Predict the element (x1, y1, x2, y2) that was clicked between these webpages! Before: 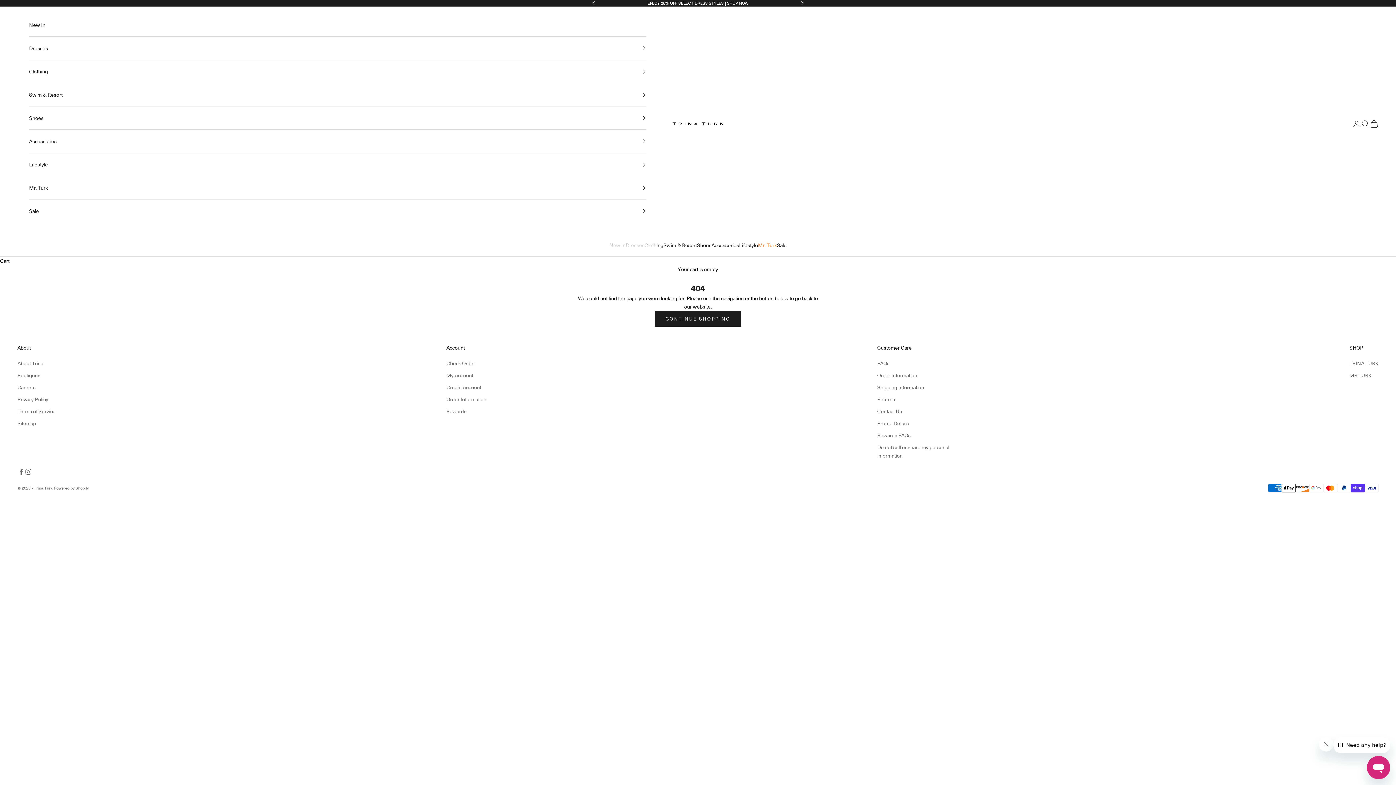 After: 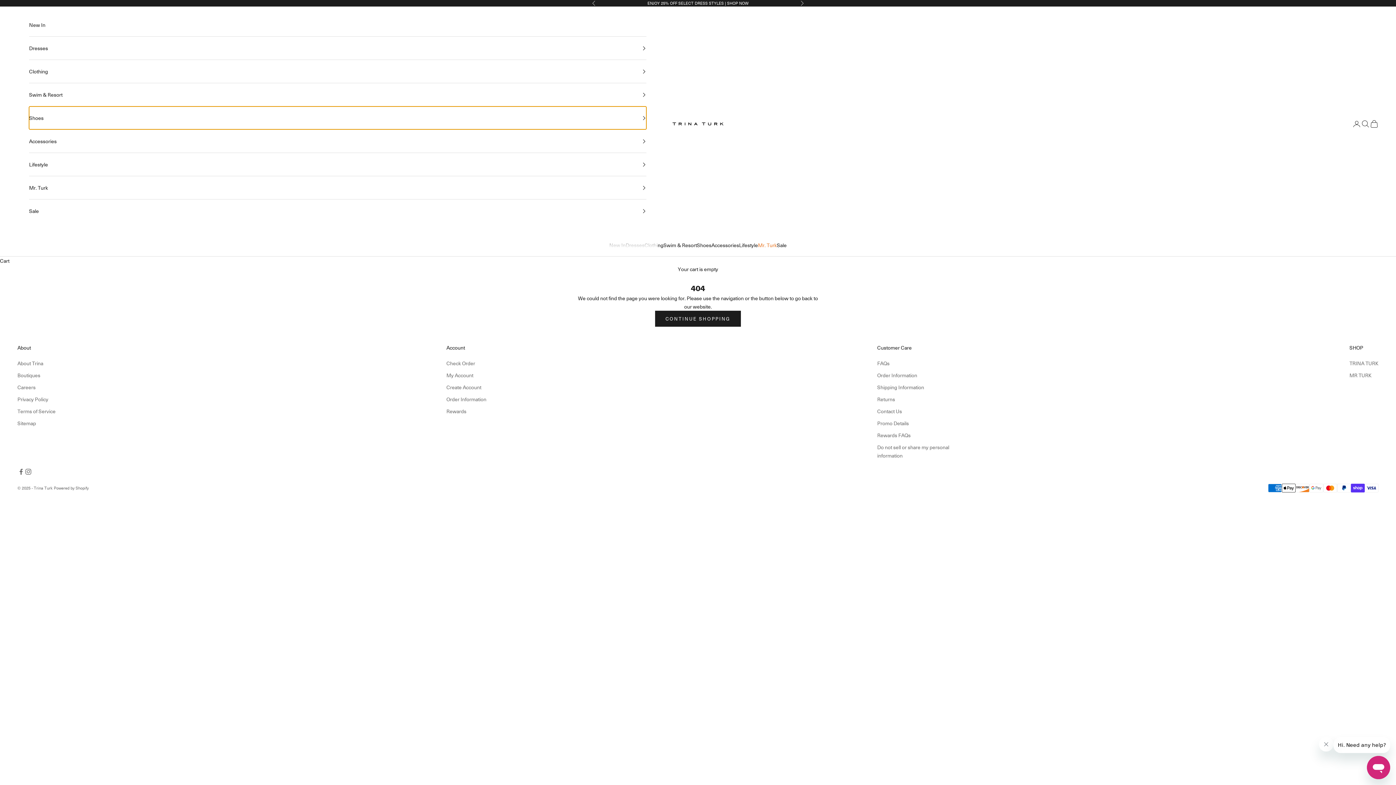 Action: label: Shoes bbox: (29, 106, 646, 129)